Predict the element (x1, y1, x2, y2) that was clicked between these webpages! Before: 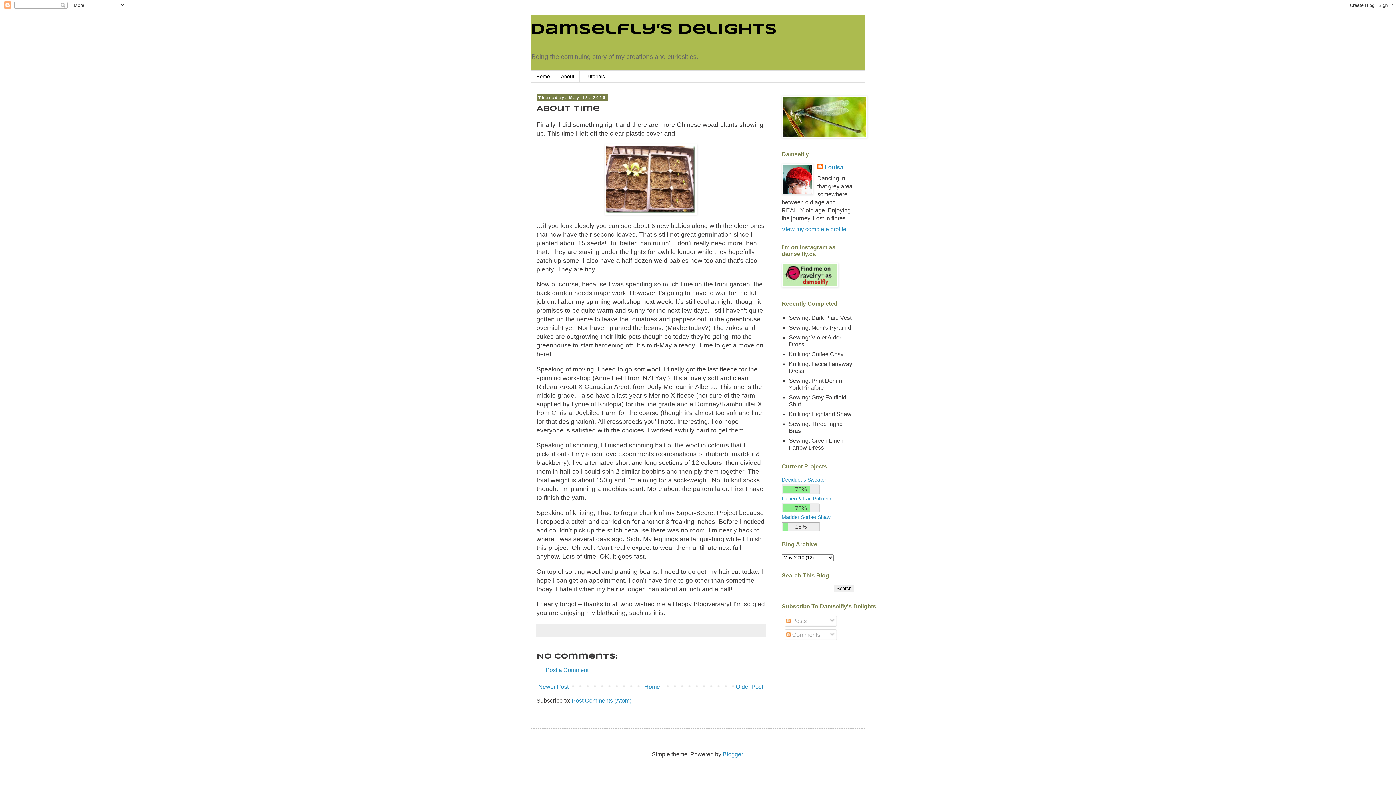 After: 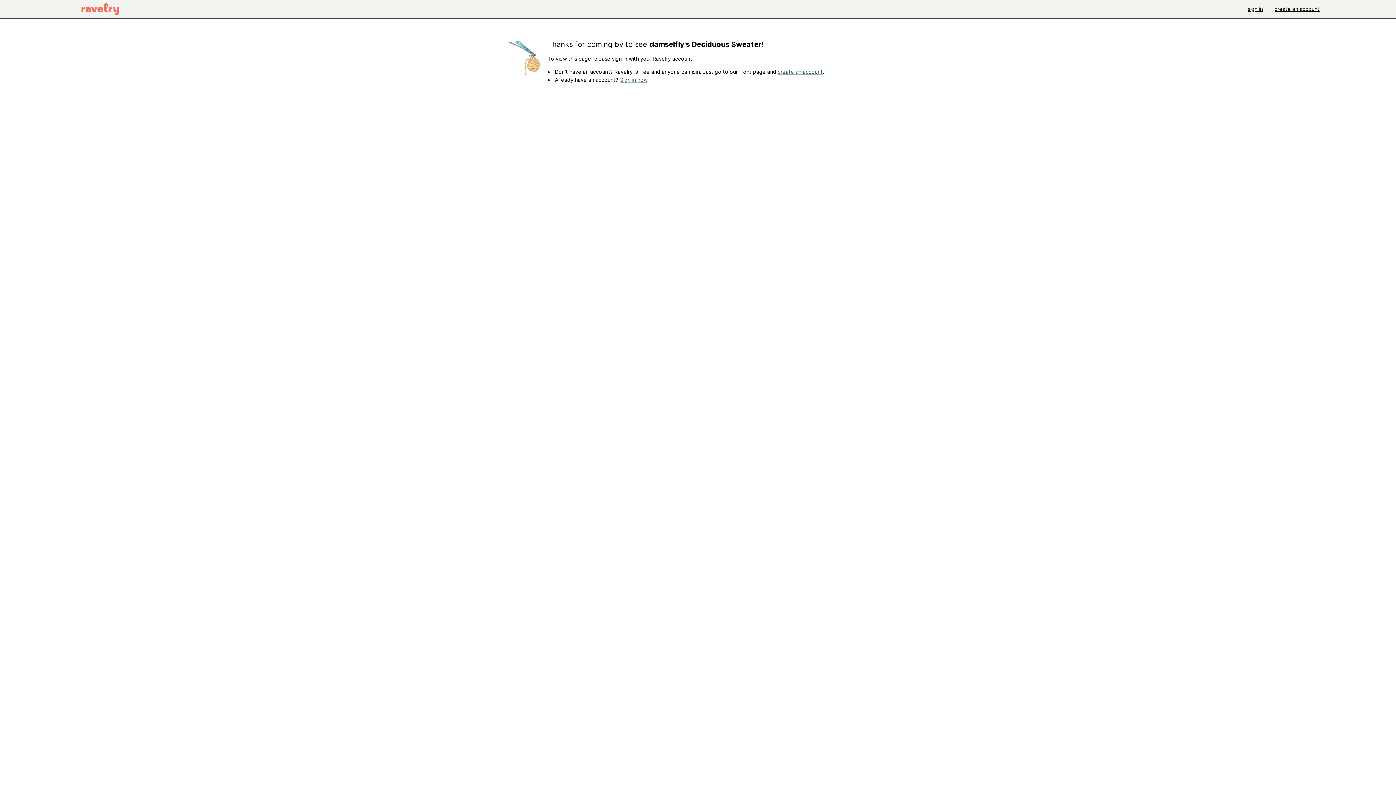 Action: bbox: (781, 477, 826, 482) label: Deciduous Sweater